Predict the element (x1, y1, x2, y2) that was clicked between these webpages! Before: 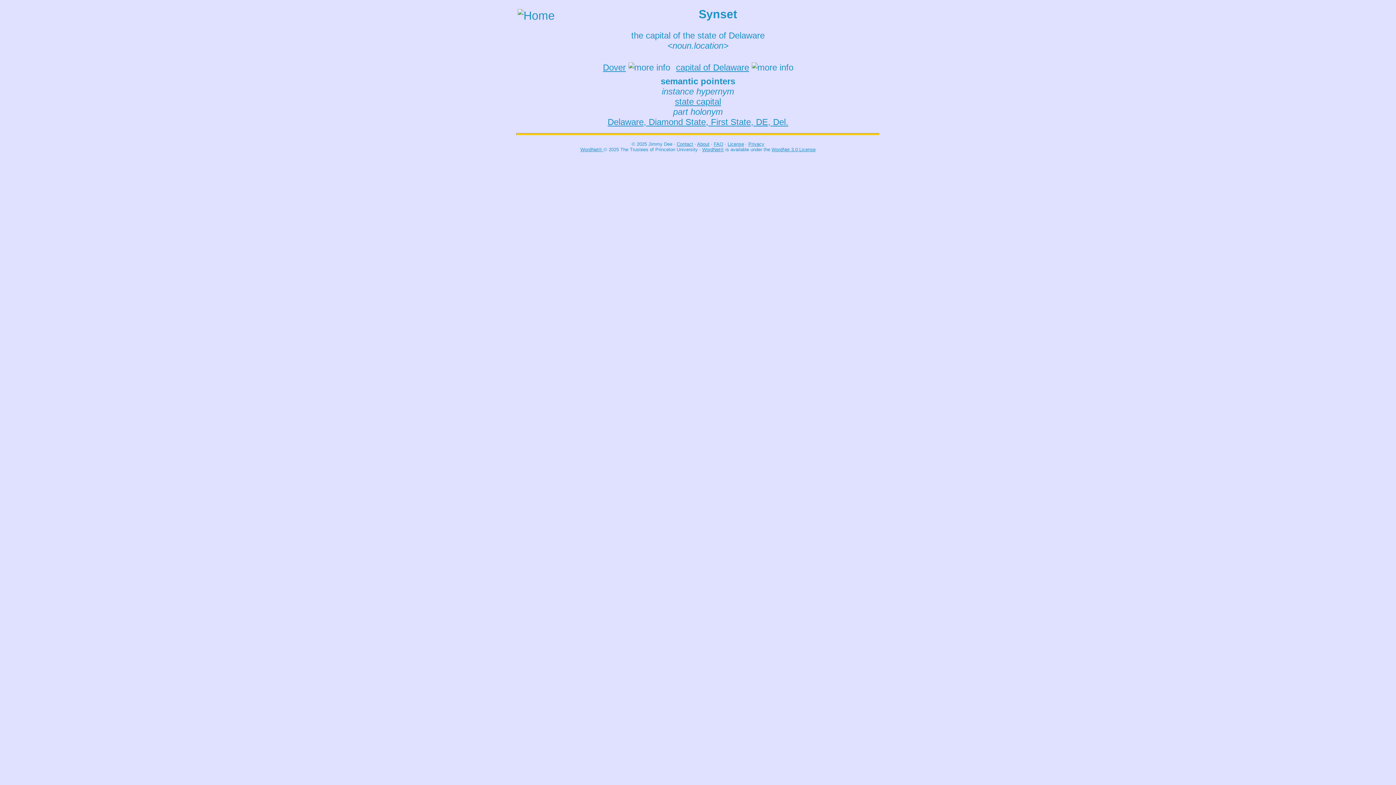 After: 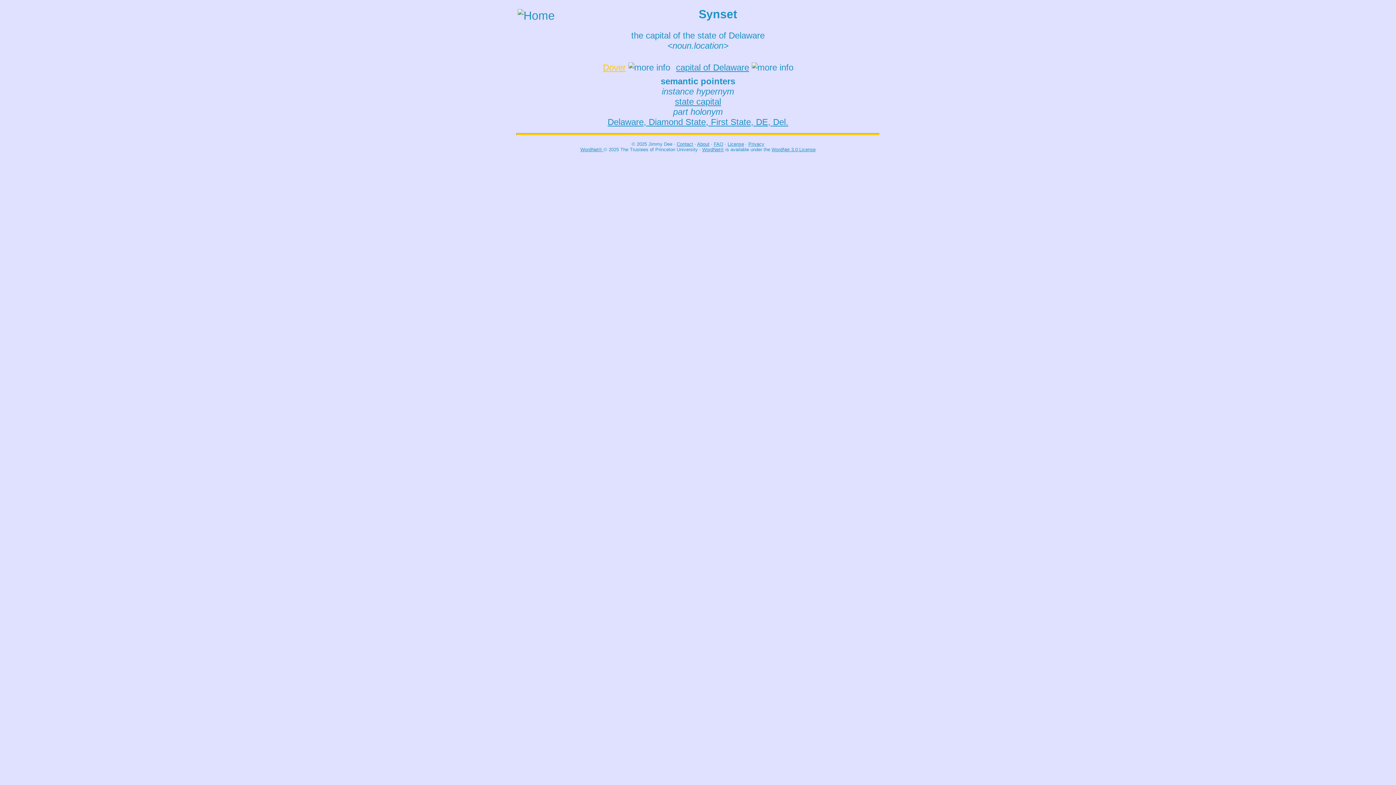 Action: label: Dover bbox: (602, 61, 626, 73)